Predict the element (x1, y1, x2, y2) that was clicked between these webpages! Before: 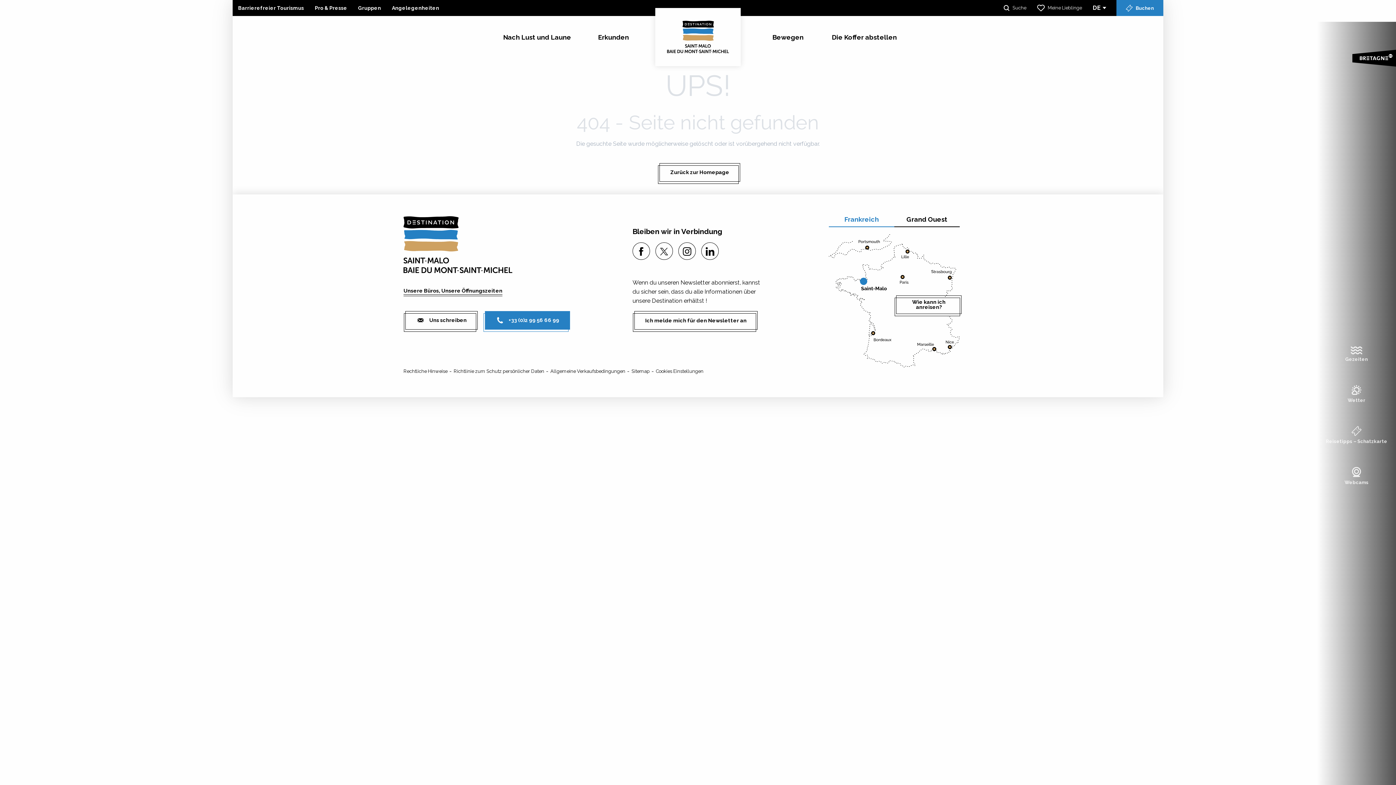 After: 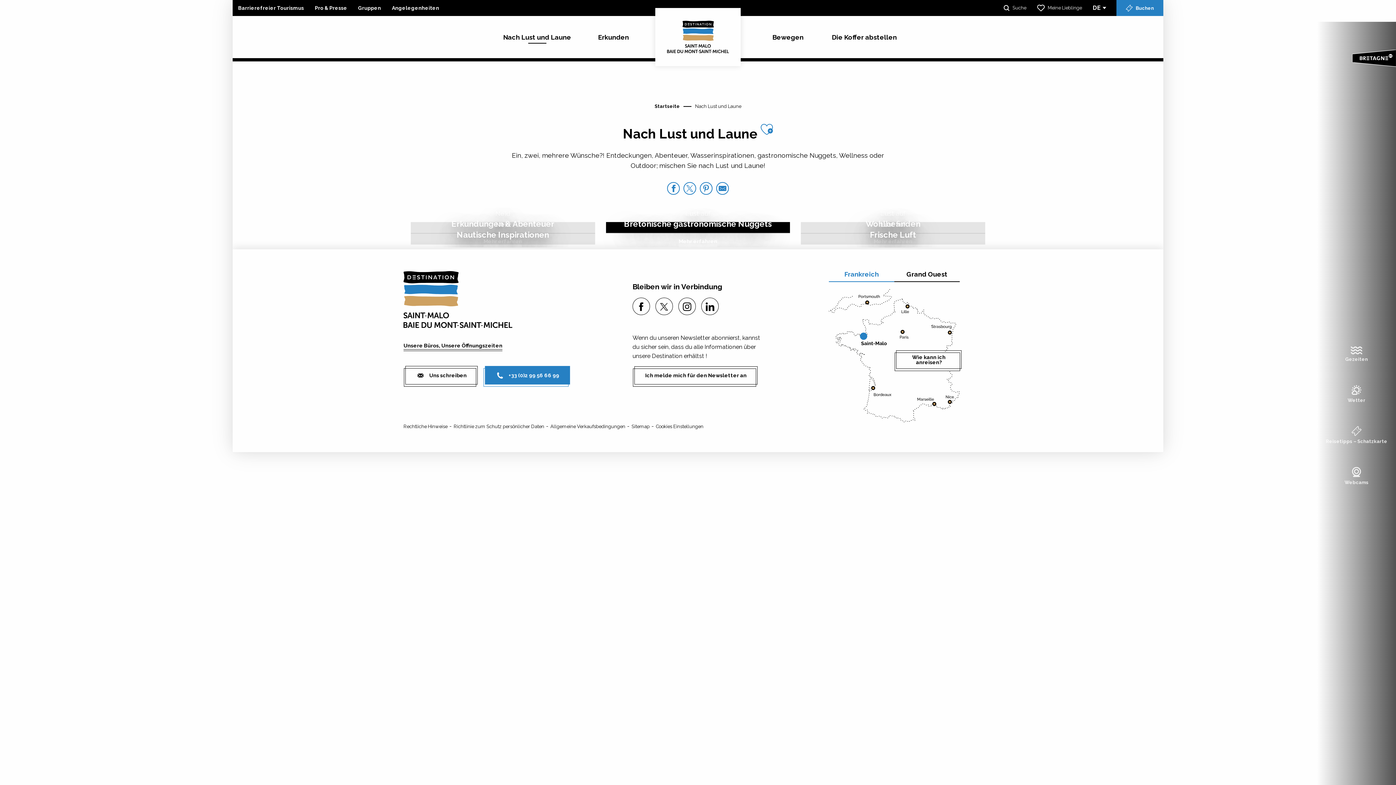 Action: label: Nach Lust und Laune bbox: (503, 32, 571, 41)